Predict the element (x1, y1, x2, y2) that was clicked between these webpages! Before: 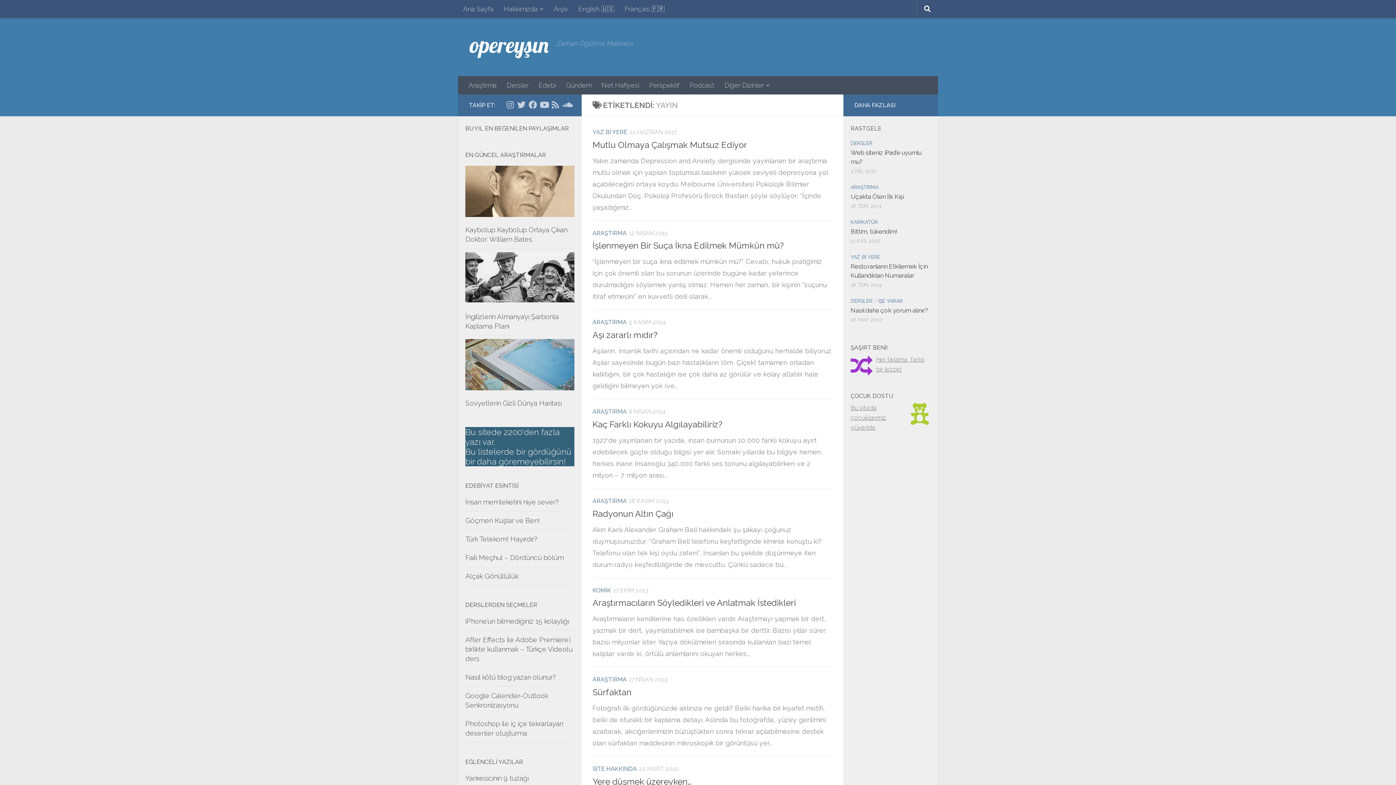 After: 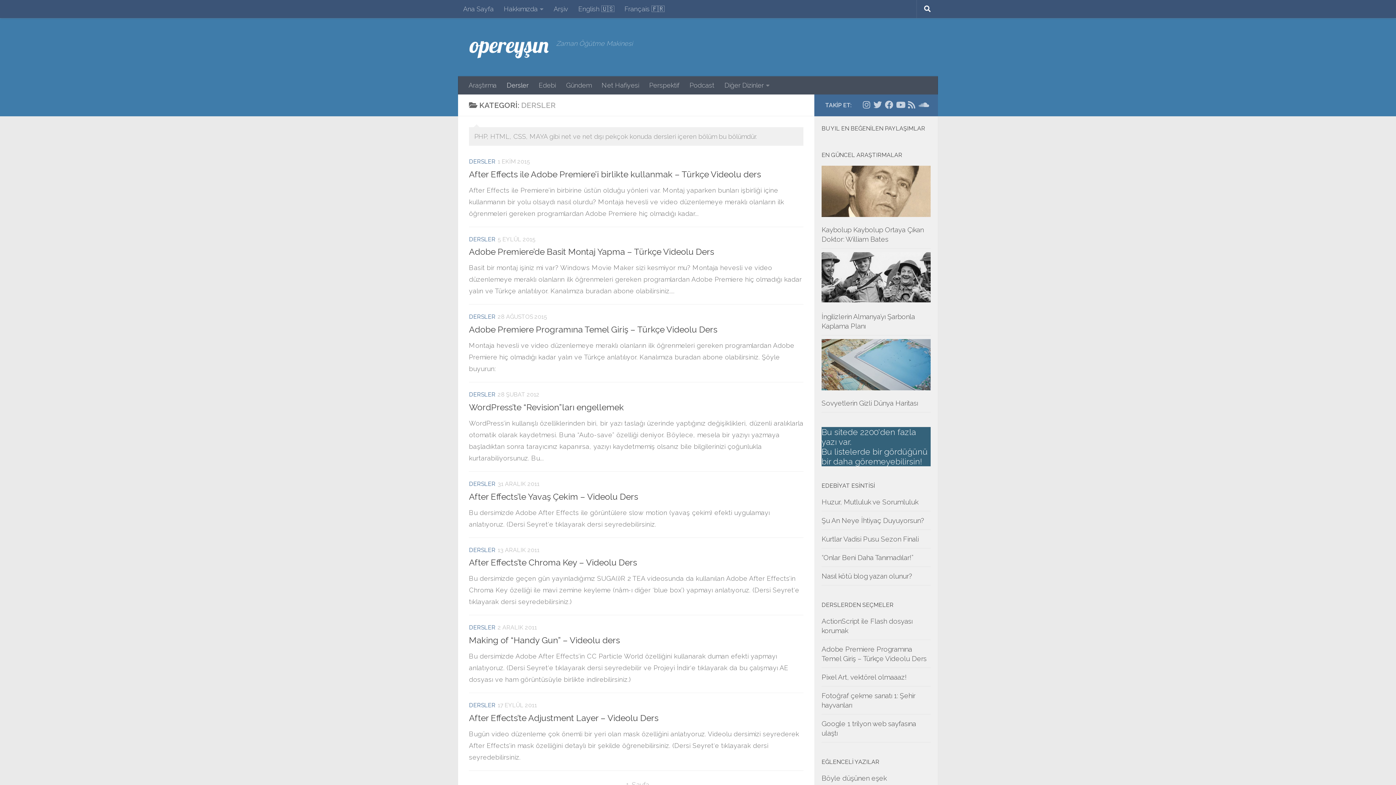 Action: bbox: (850, 298, 872, 304) label: DERSLER